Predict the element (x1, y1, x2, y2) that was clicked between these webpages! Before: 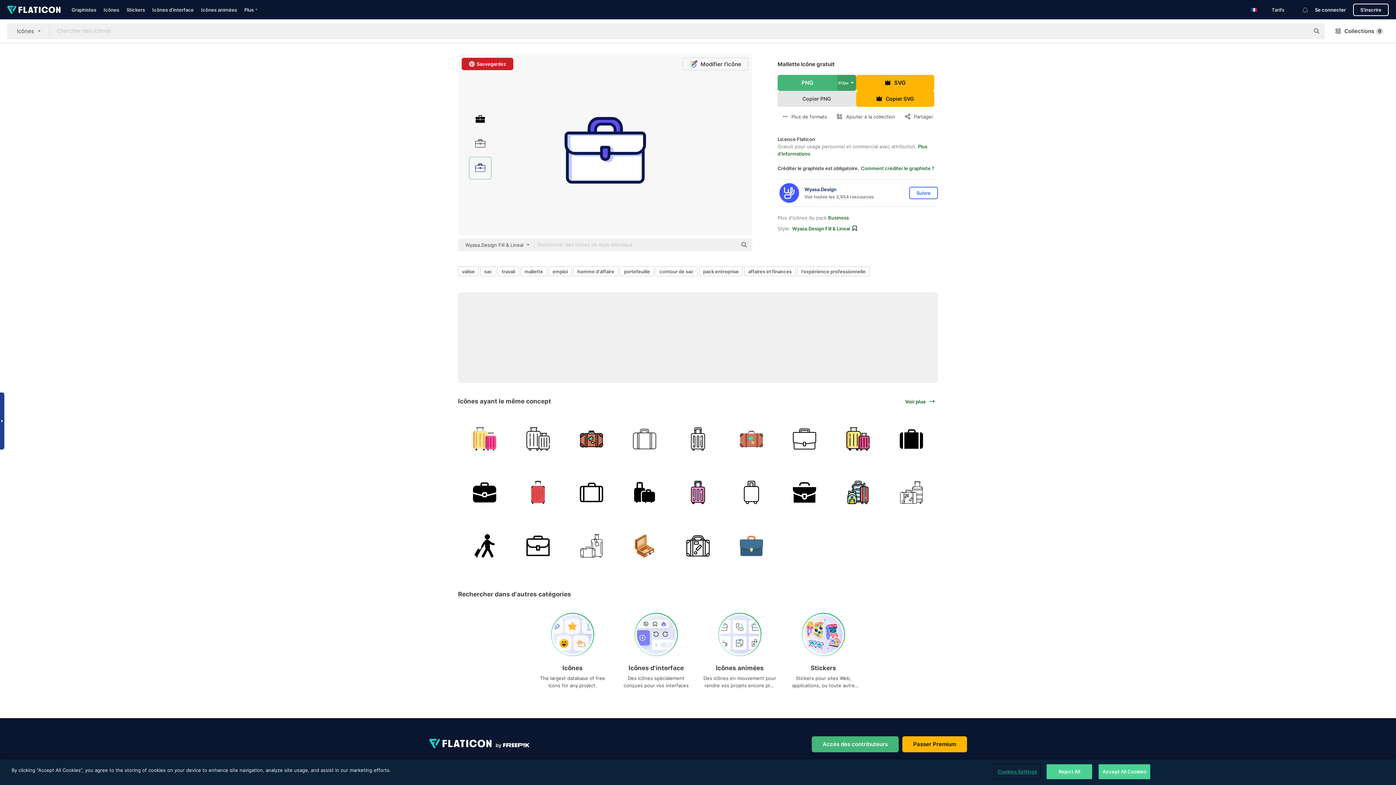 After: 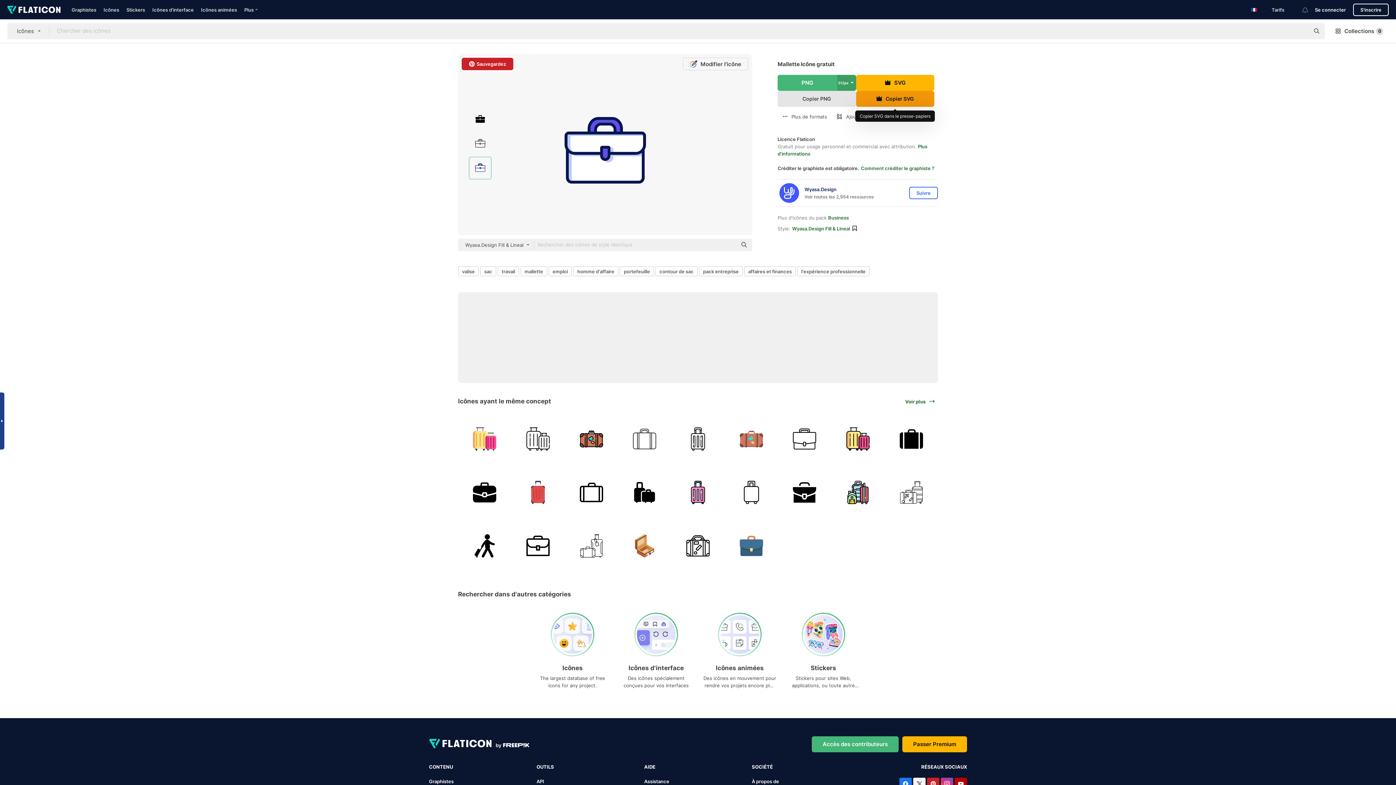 Action: label: Copier SVG bbox: (856, 90, 934, 106)